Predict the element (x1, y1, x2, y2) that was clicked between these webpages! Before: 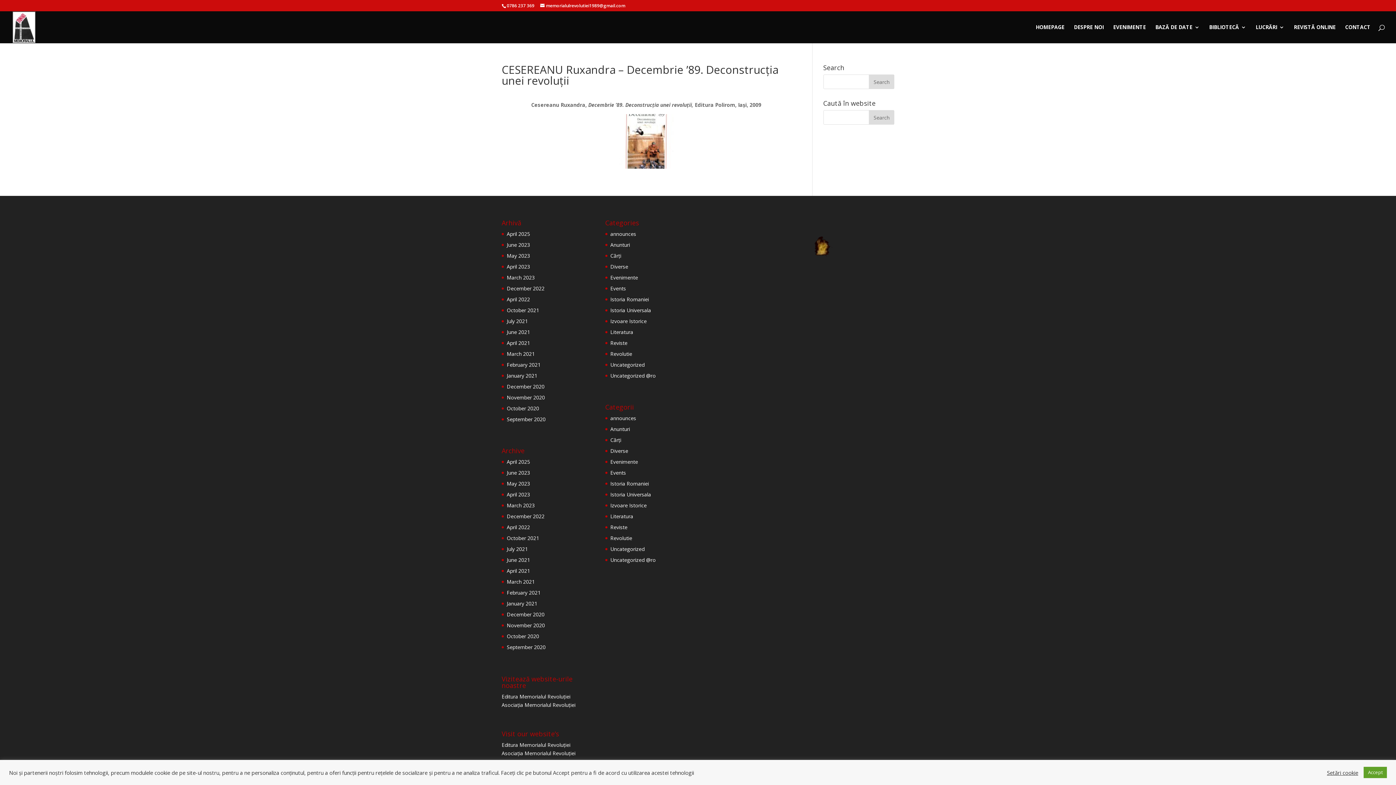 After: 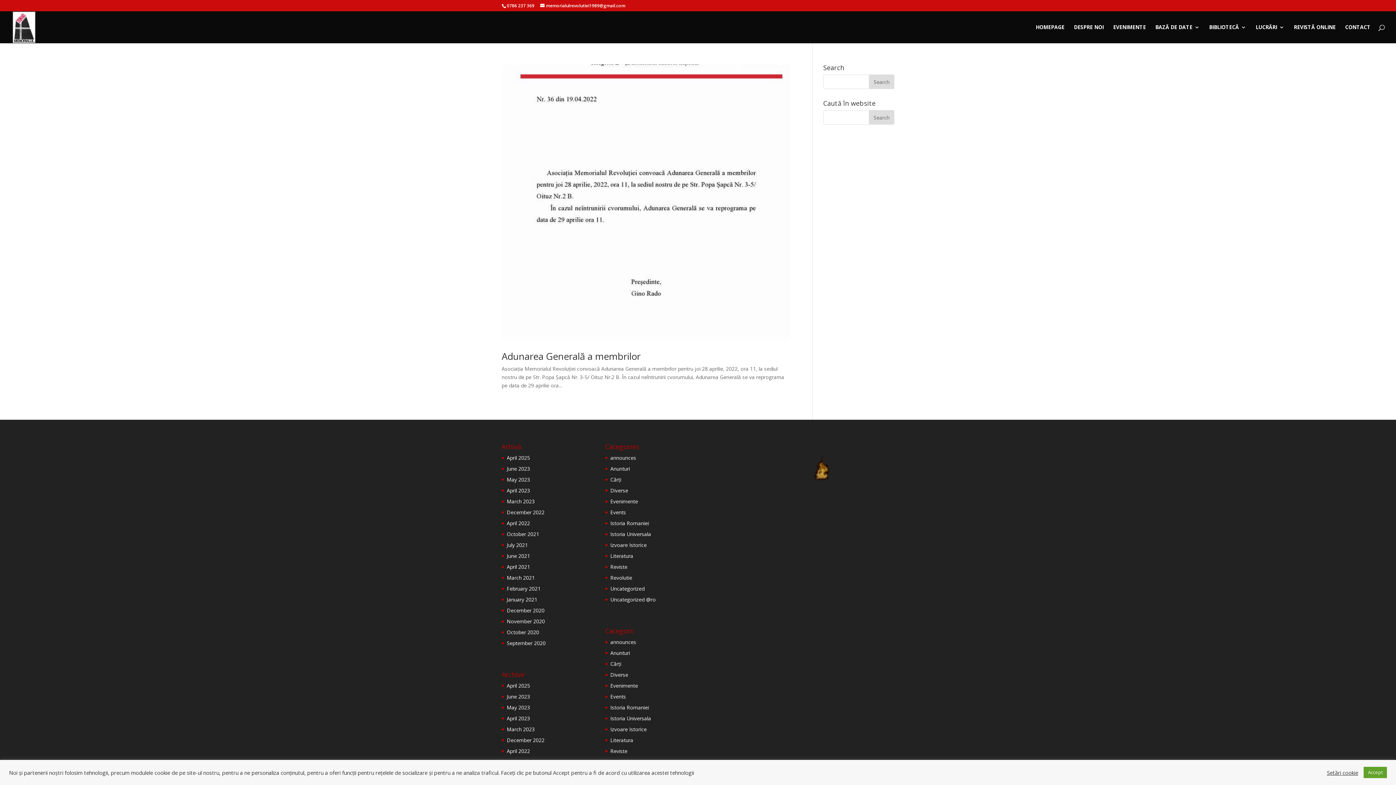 Action: label: April 2022 bbox: (506, 524, 530, 530)